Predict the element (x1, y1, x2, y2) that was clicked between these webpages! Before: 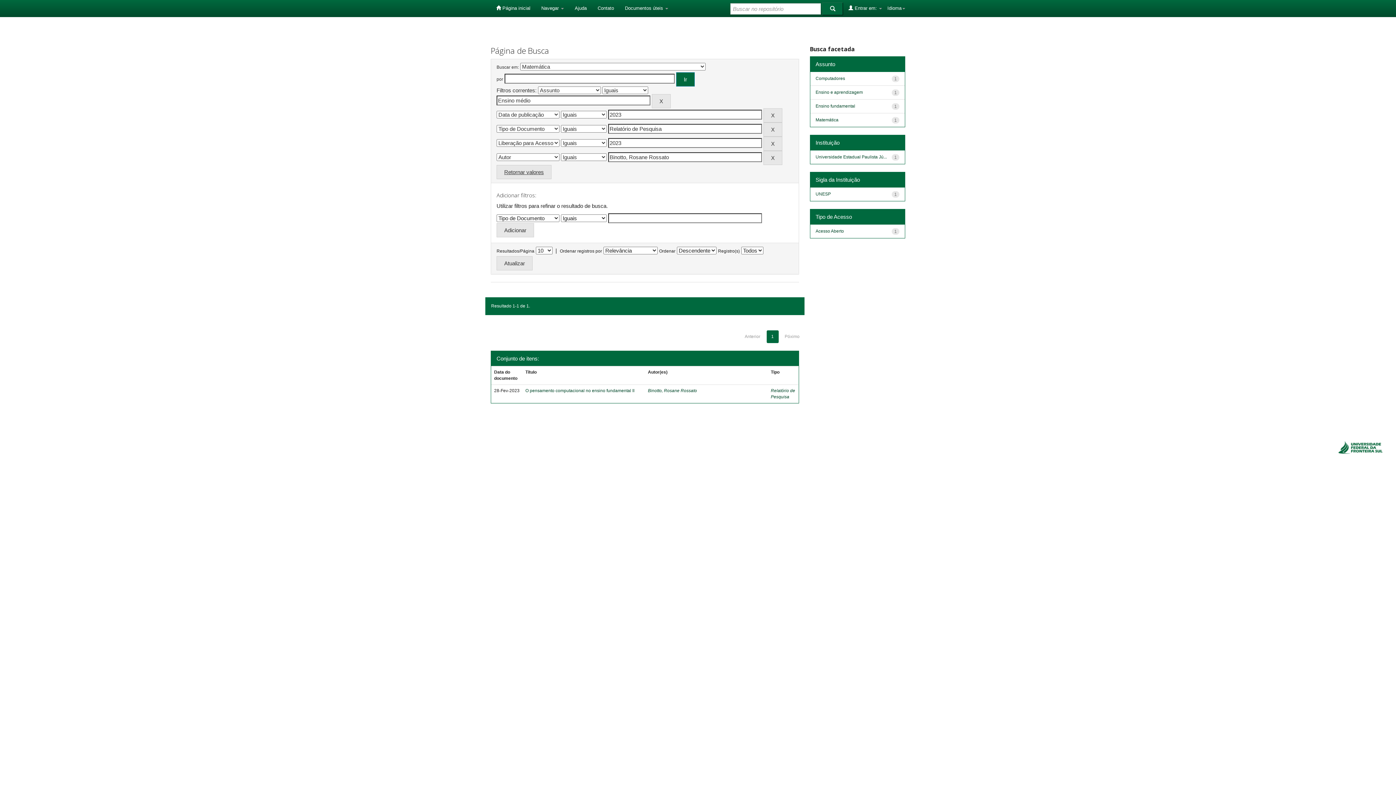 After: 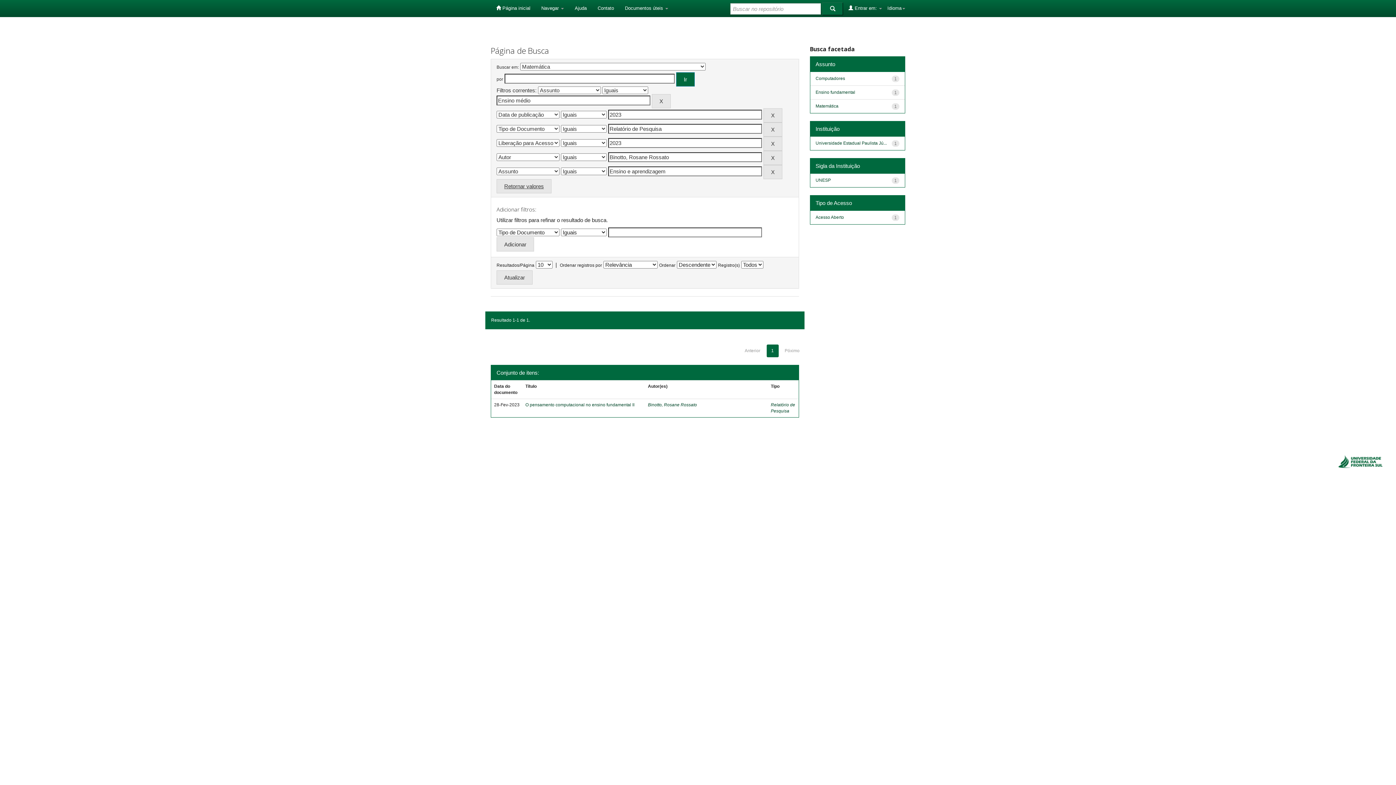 Action: bbox: (815, 89, 863, 94) label: Ensino e aprendizagem